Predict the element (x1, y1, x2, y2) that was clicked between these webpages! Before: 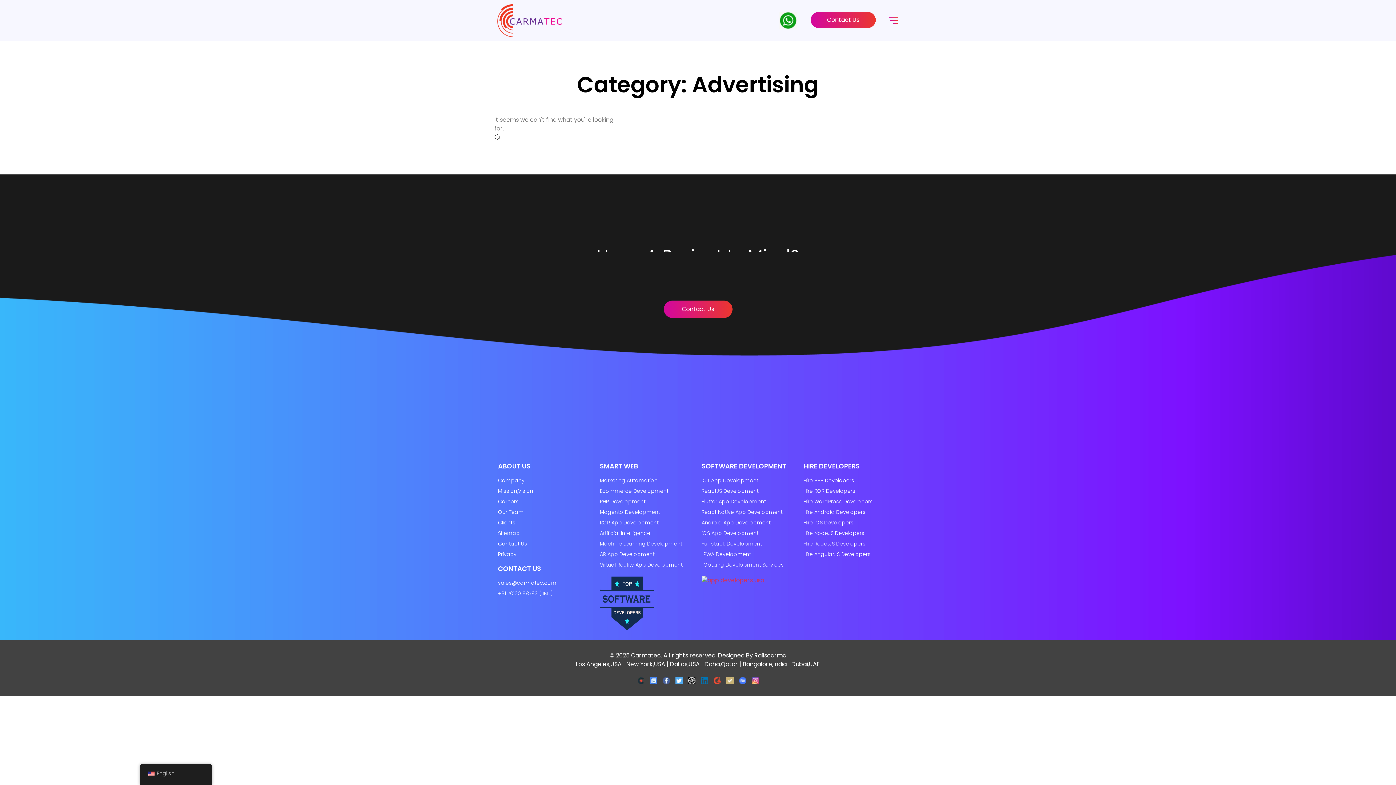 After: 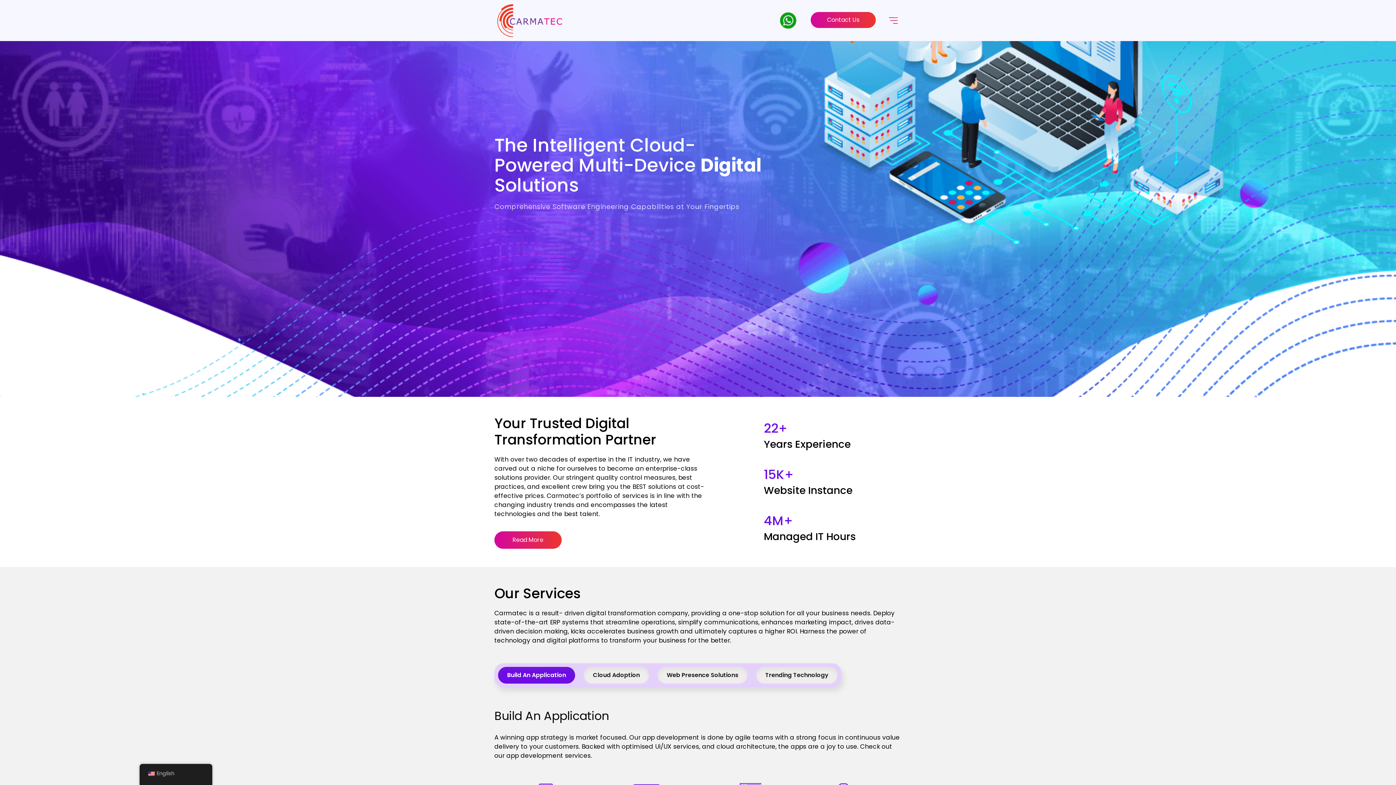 Action: label: Carmatec.  bbox: (631, 651, 663, 660)